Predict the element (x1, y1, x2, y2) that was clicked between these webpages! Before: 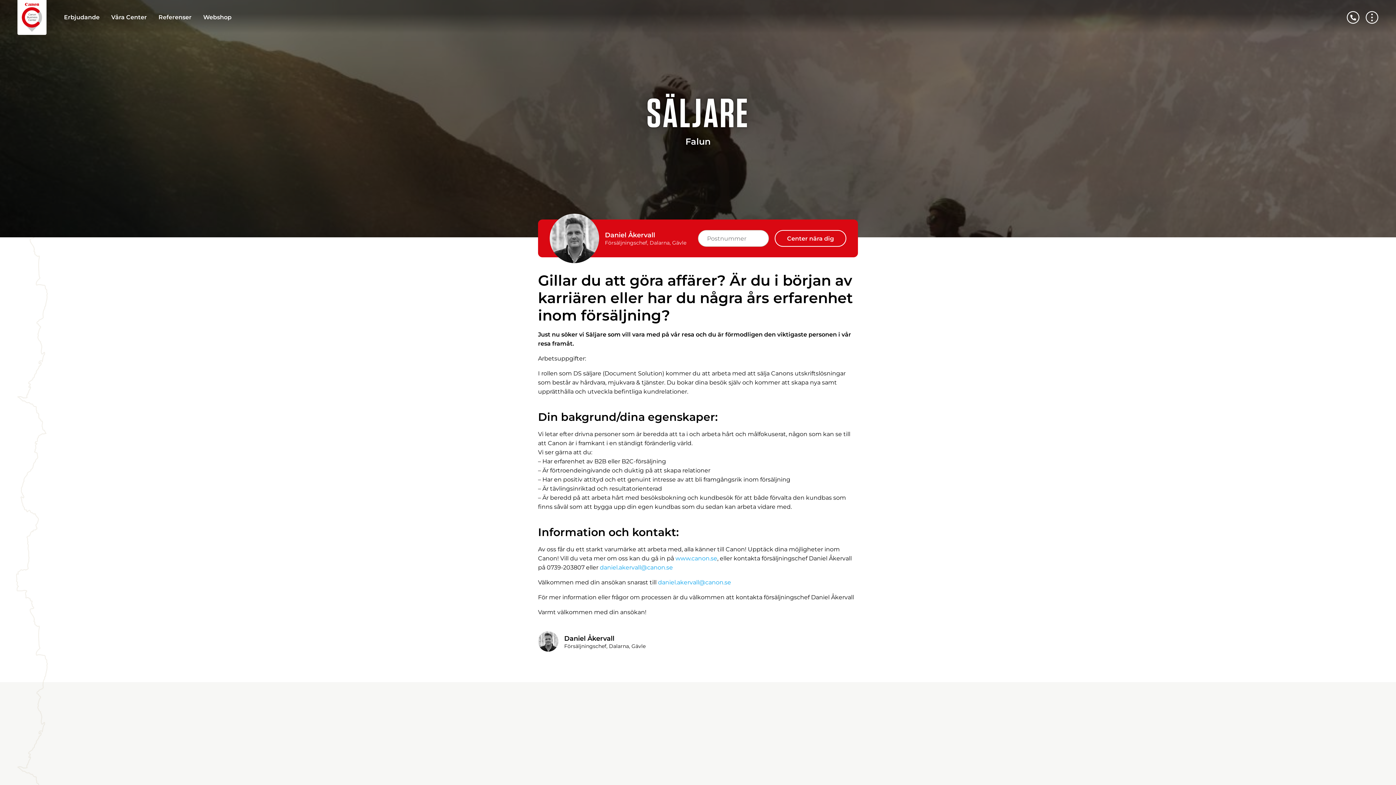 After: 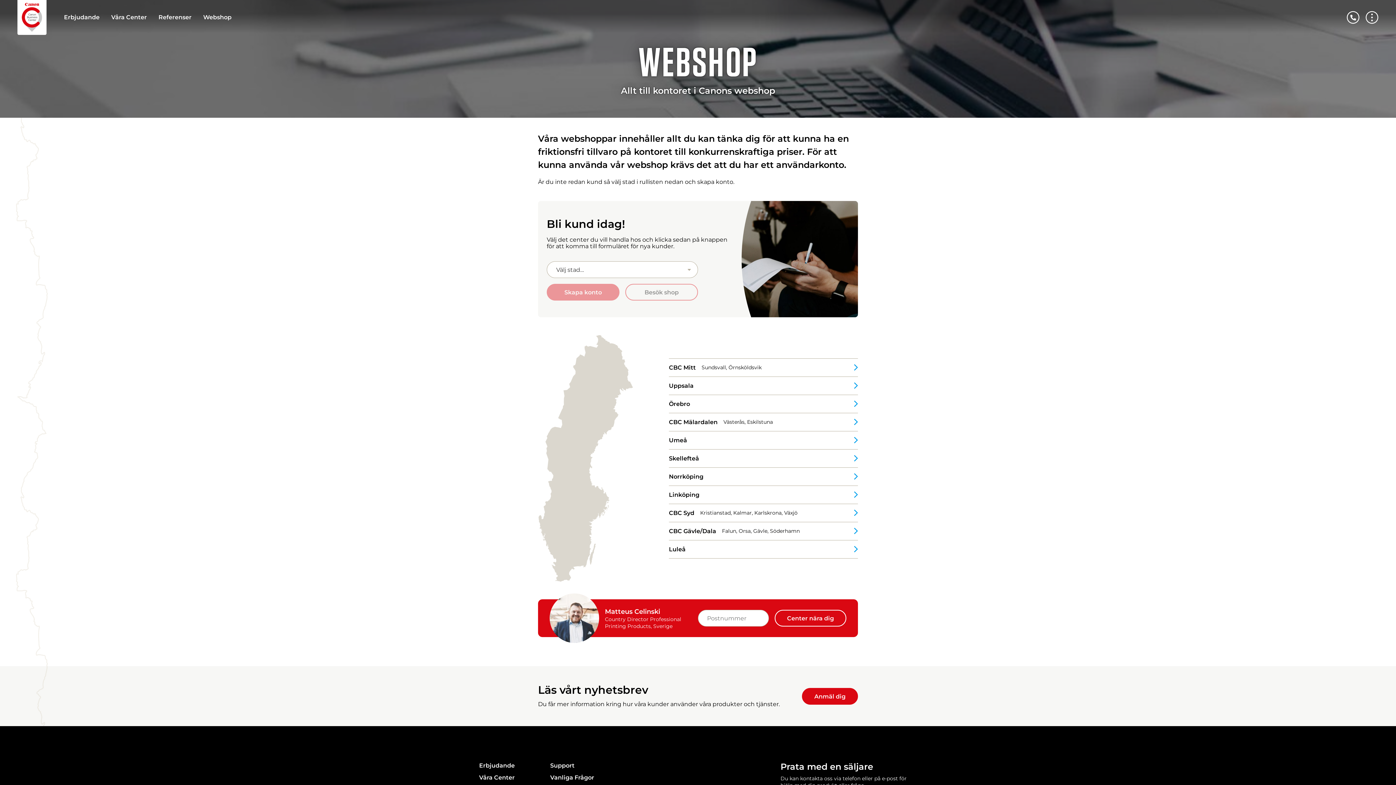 Action: label: Webshop bbox: (197, 11, 237, 23)